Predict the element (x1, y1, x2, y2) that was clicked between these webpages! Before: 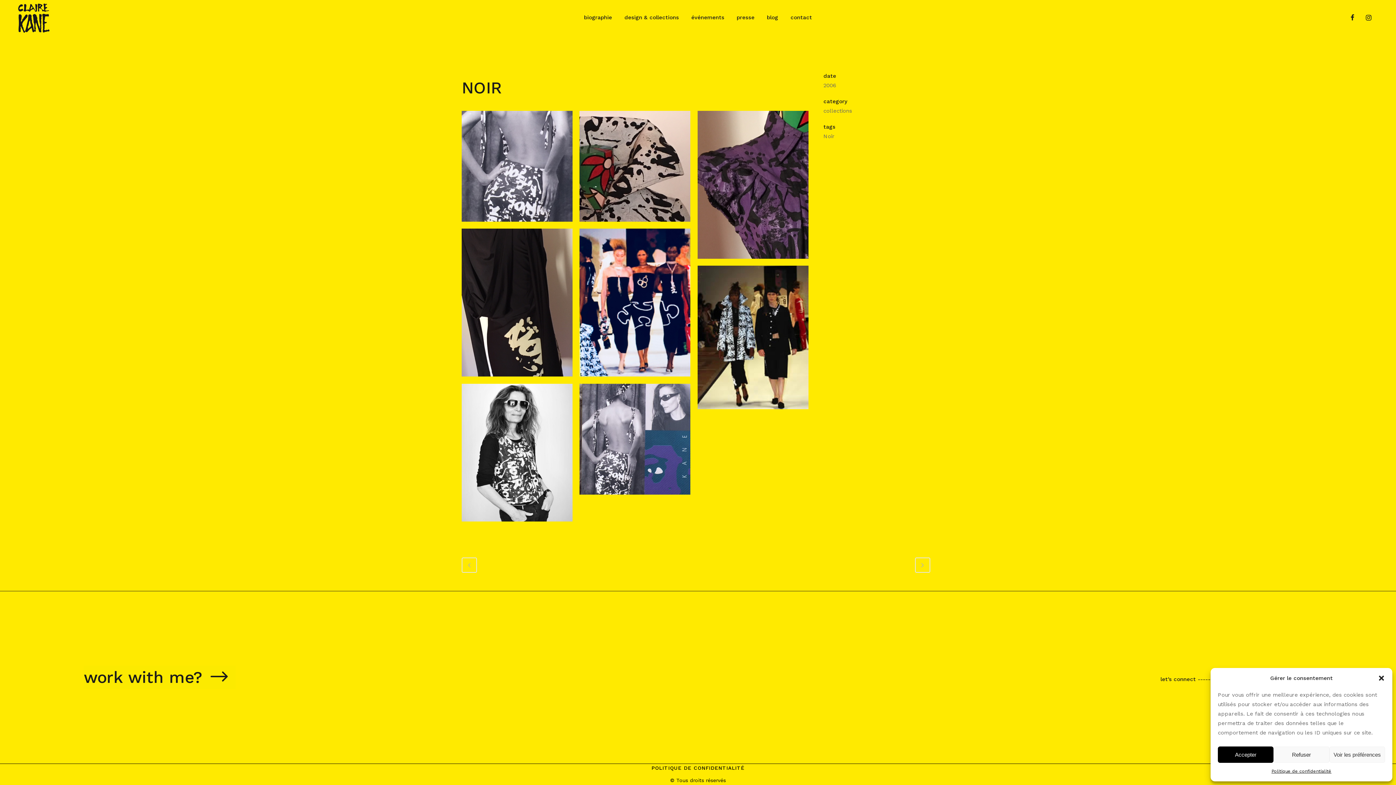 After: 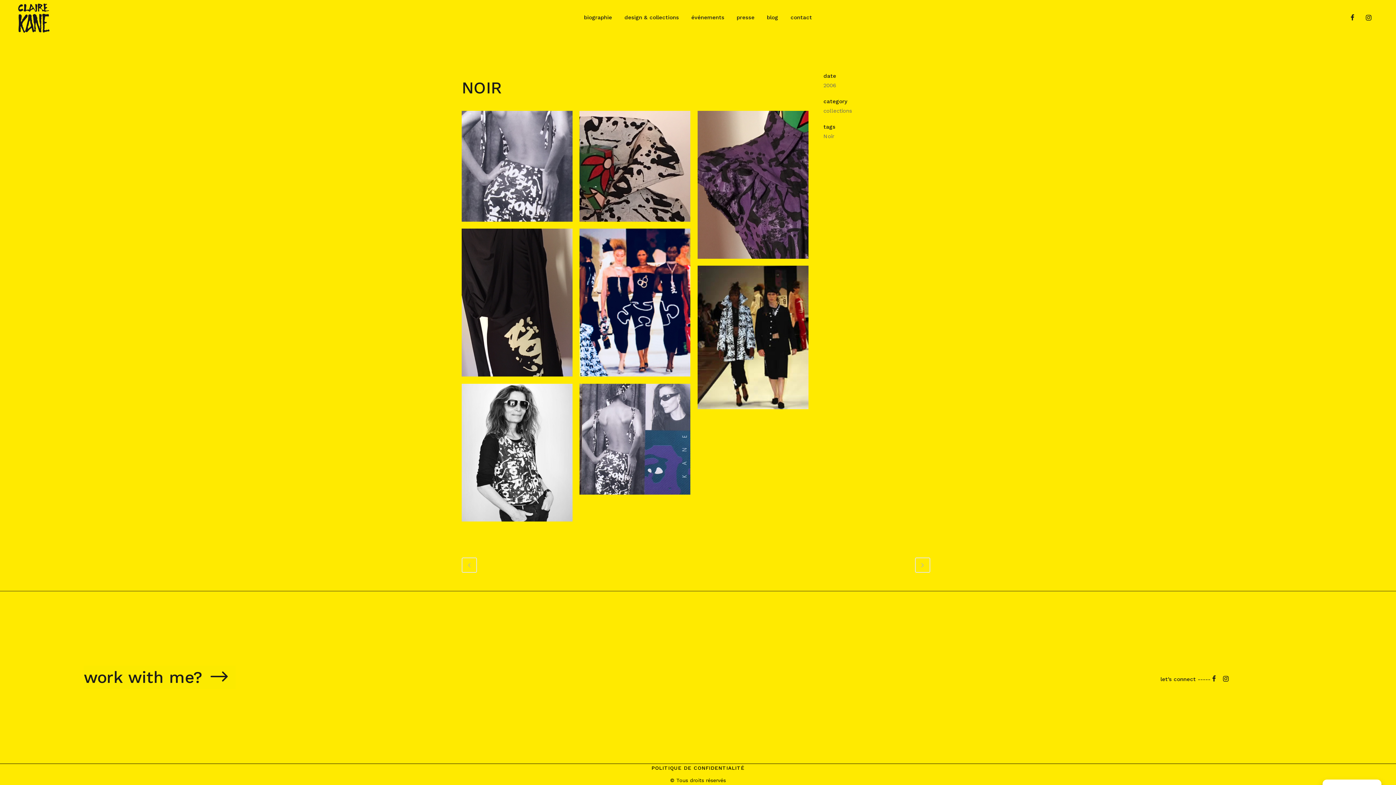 Action: bbox: (1378, 674, 1385, 682) label: Fermer la boîte de dialogue